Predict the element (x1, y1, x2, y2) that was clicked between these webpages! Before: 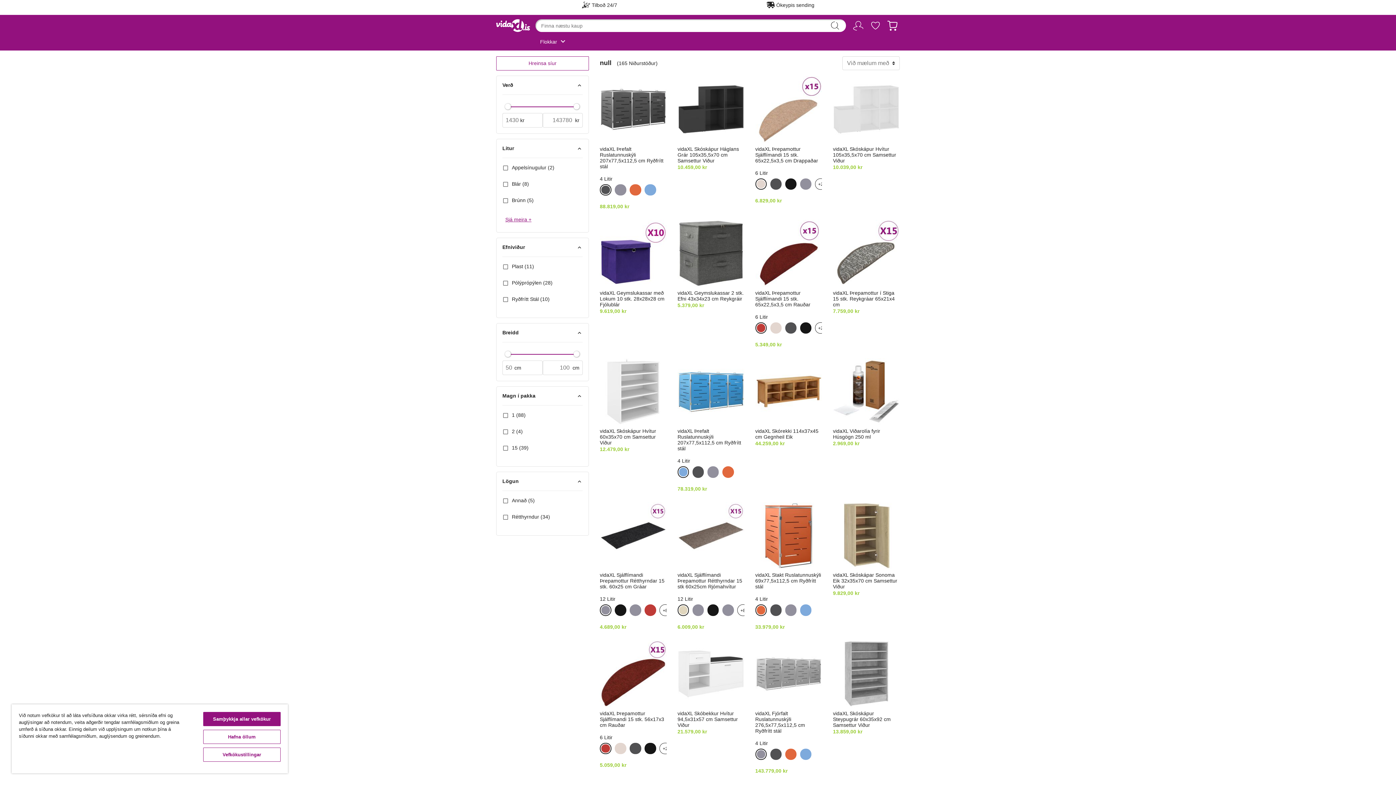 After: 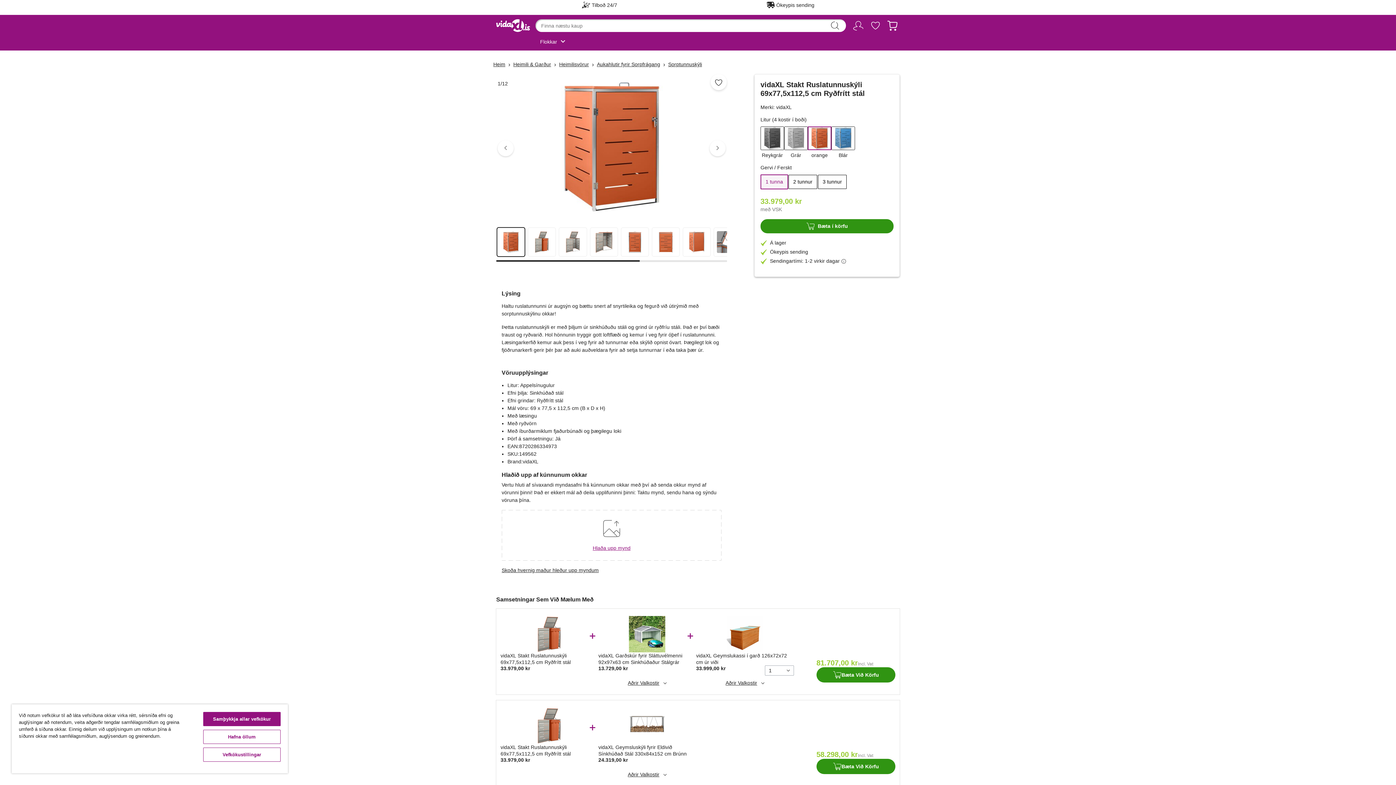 Action: label: vidaXL Stakt Ruslatunnuskýli 69x77,5x112,5 cm Ryðfrítt stál bbox: (755, 572, 821, 589)